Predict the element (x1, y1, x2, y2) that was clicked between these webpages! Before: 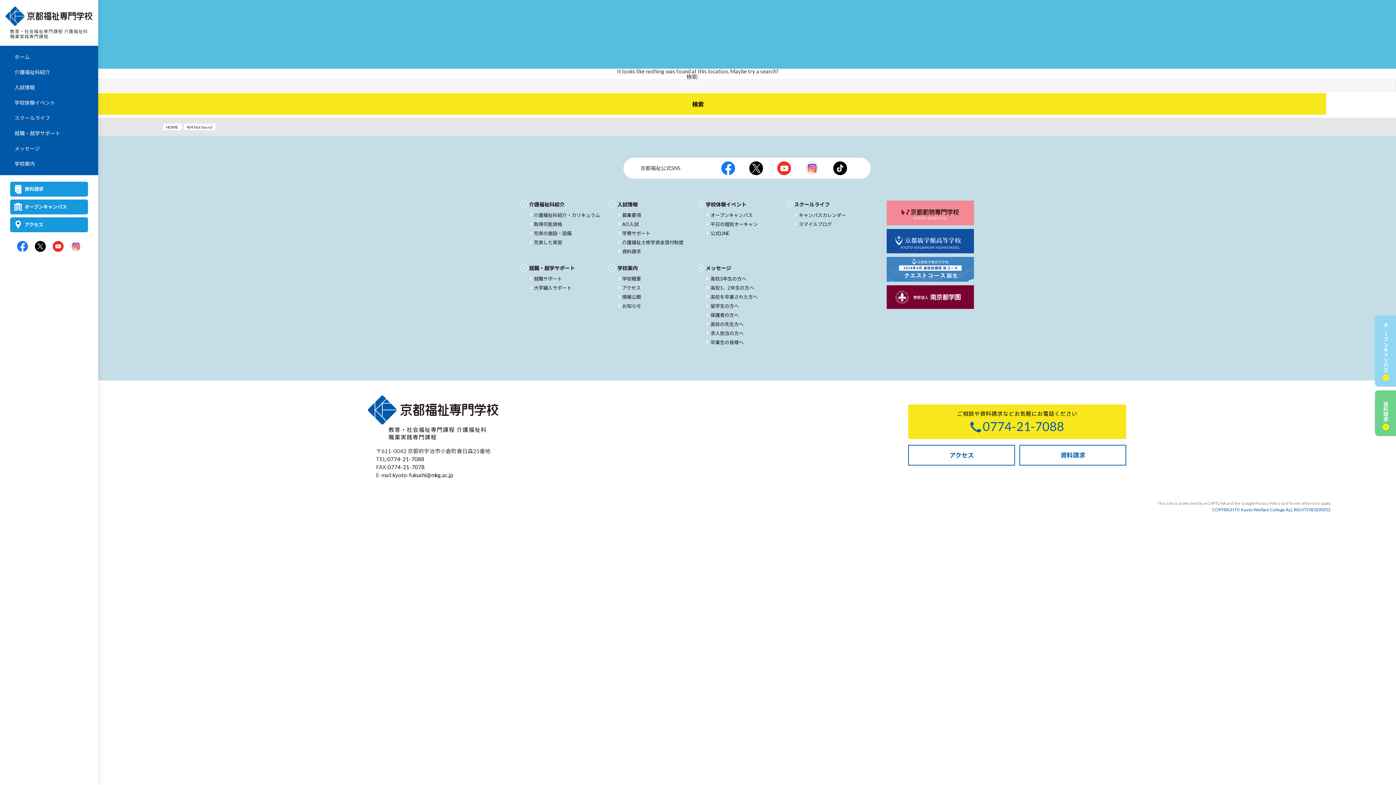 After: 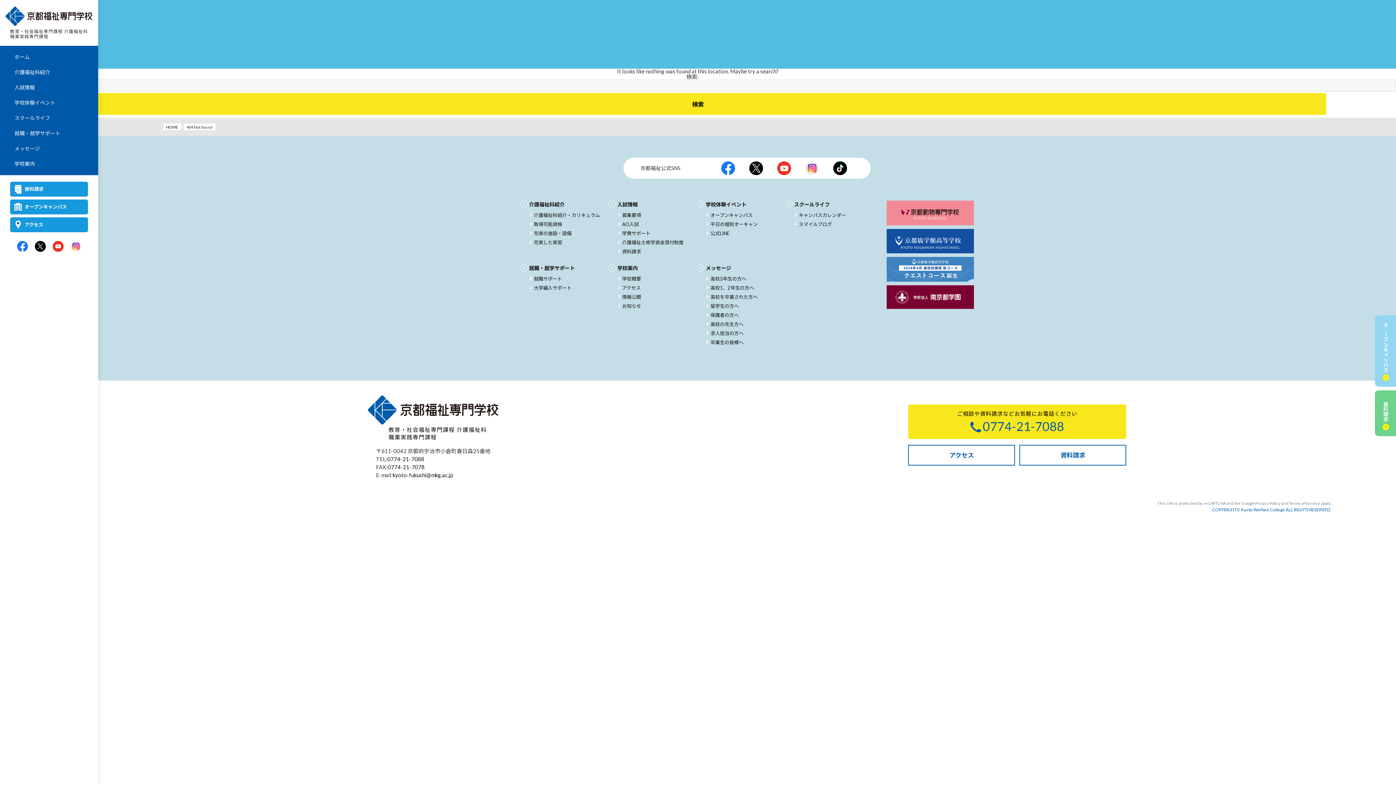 Action: label: 0774-21-7088 bbox: (387, 455, 424, 462)